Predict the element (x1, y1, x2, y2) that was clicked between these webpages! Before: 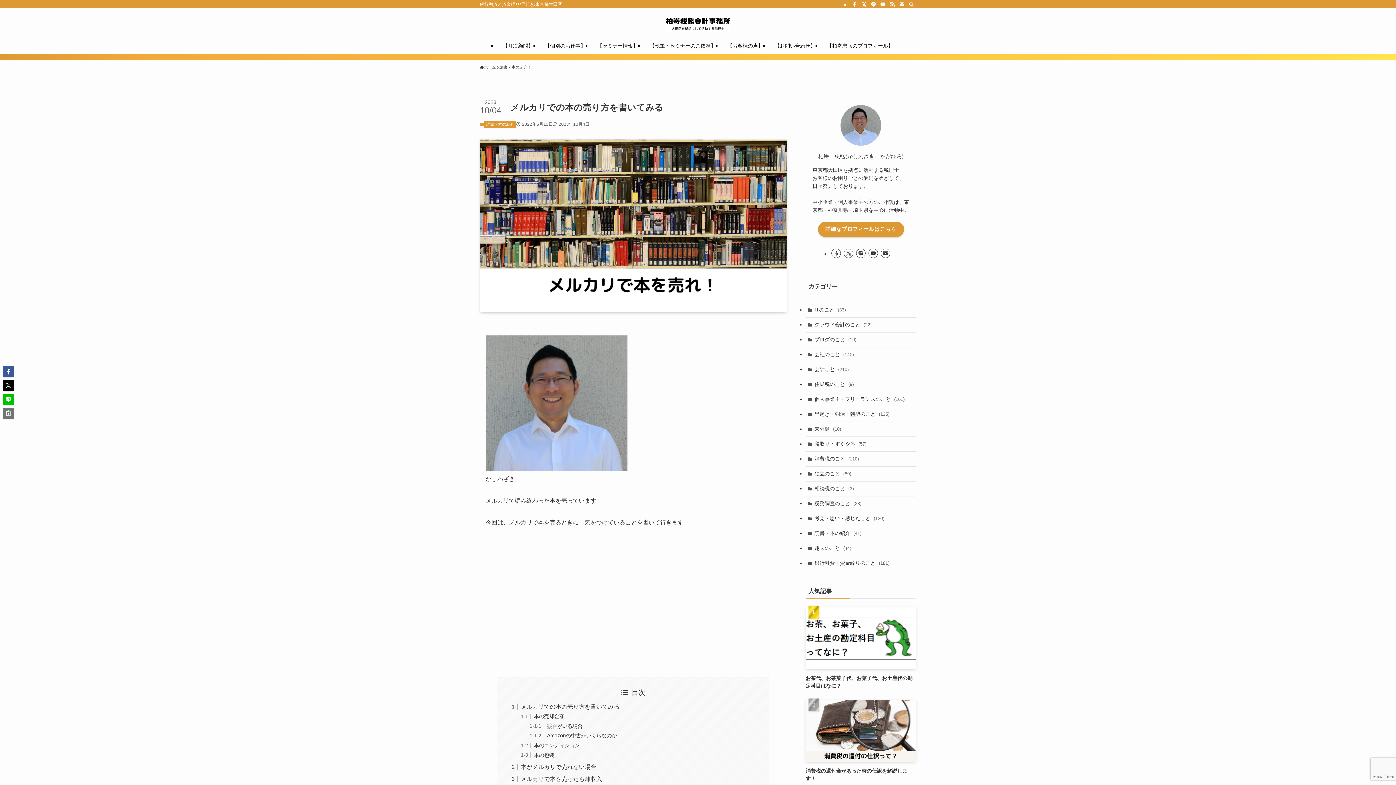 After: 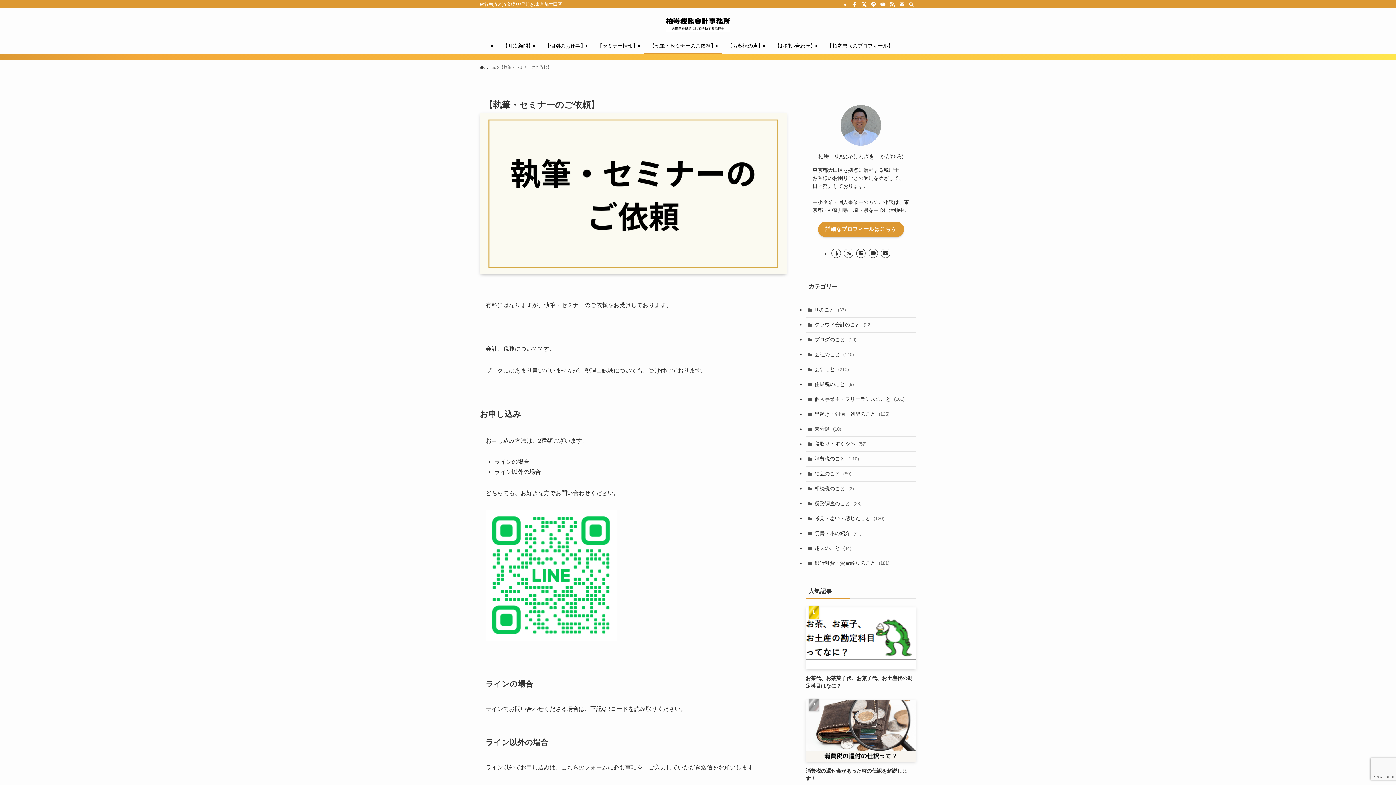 Action: label: 【執筆・セミナーのご依頼】 bbox: (644, 37, 721, 54)